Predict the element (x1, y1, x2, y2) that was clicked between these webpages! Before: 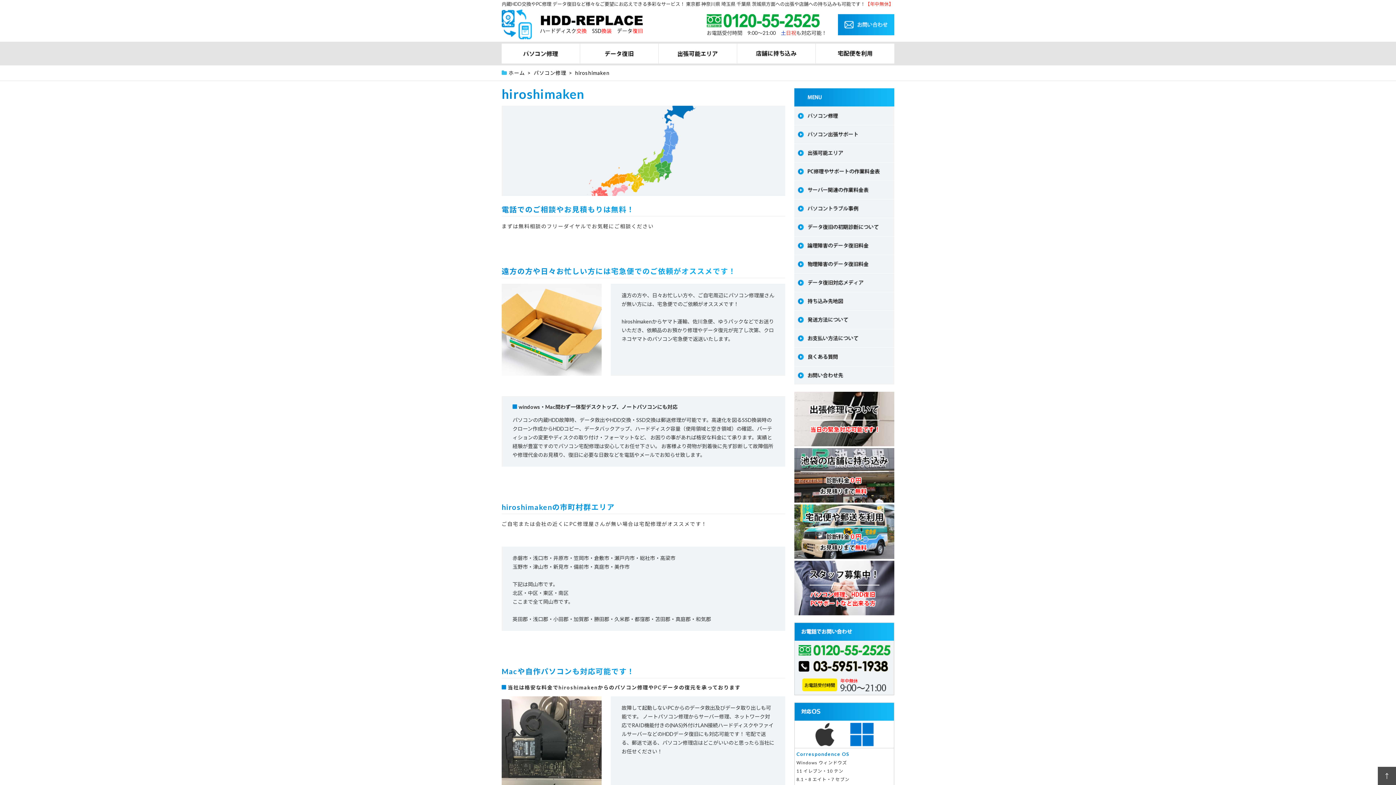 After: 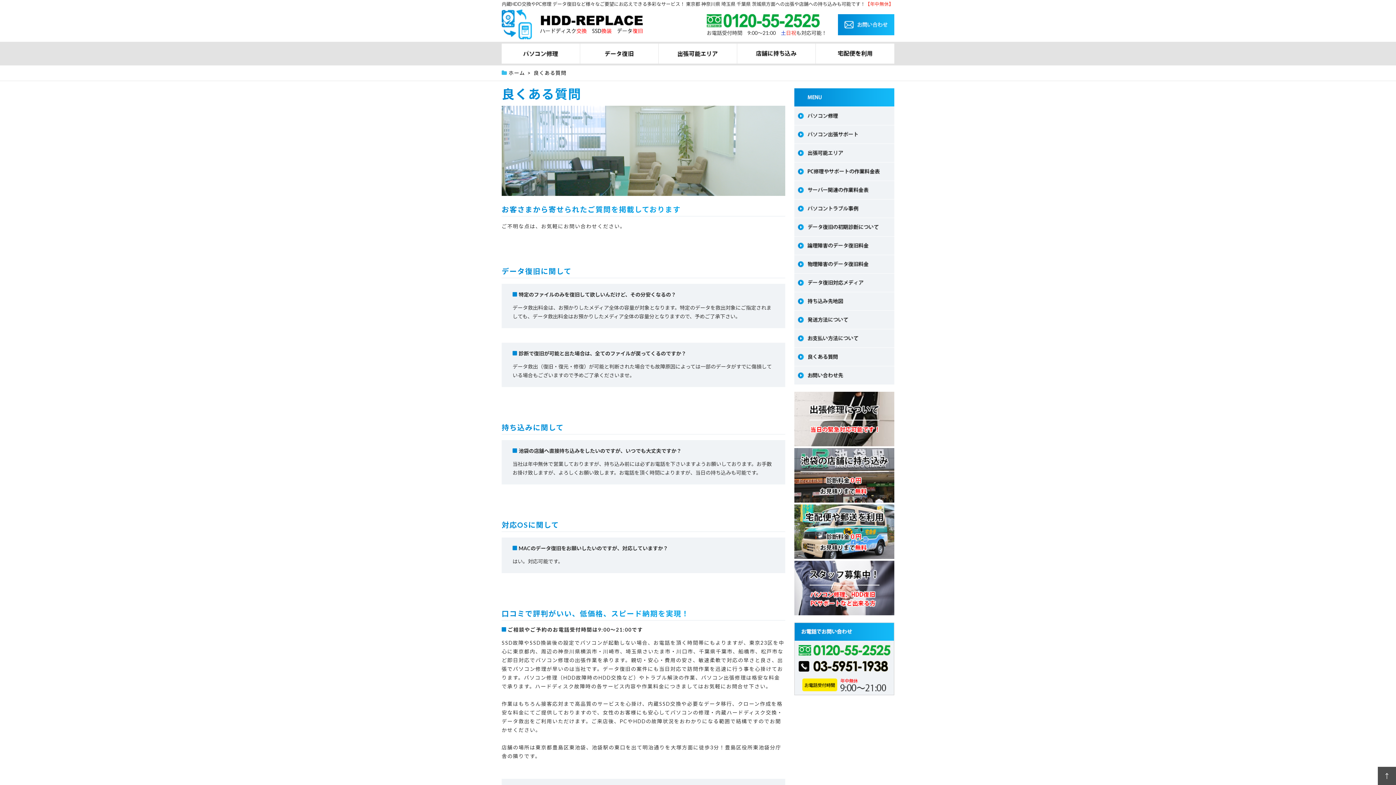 Action: bbox: (794, 348, 894, 366)